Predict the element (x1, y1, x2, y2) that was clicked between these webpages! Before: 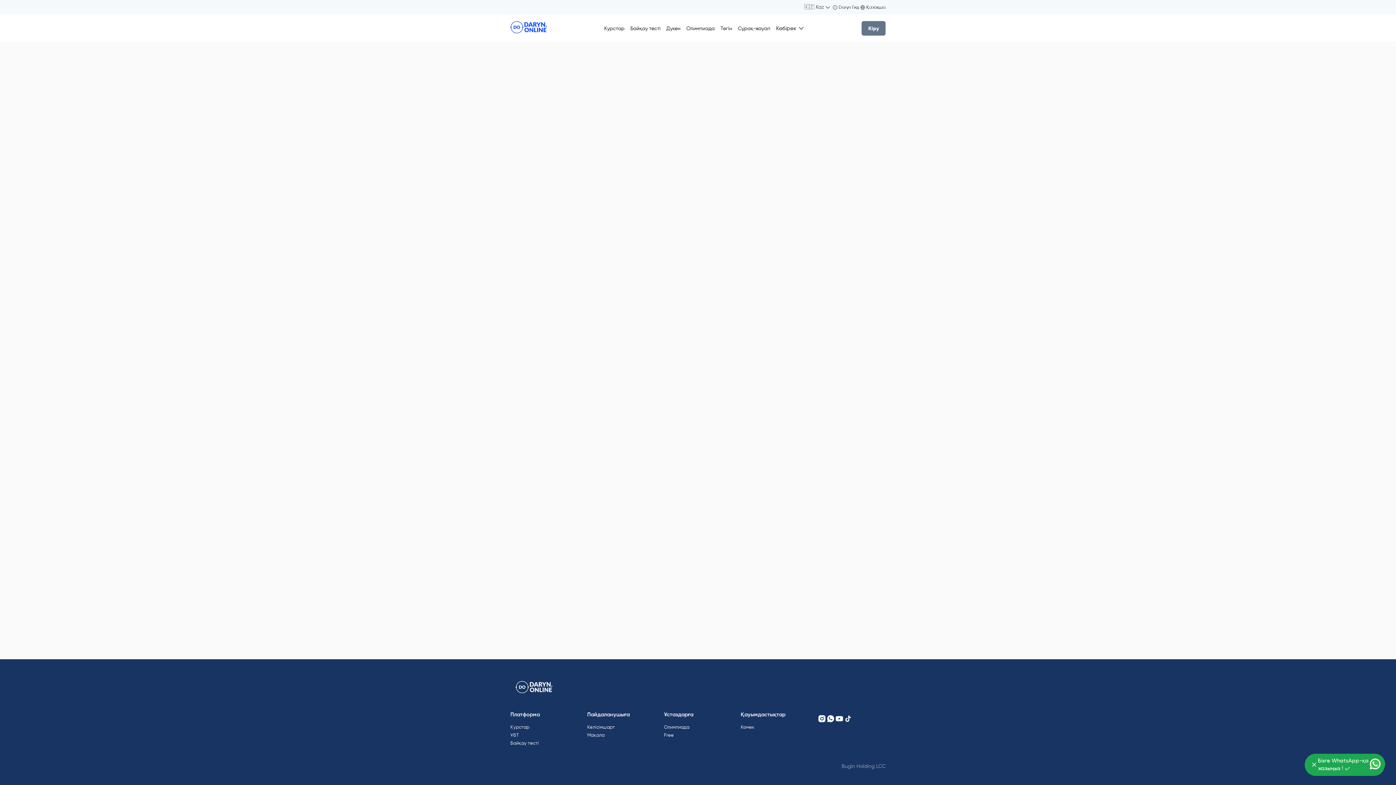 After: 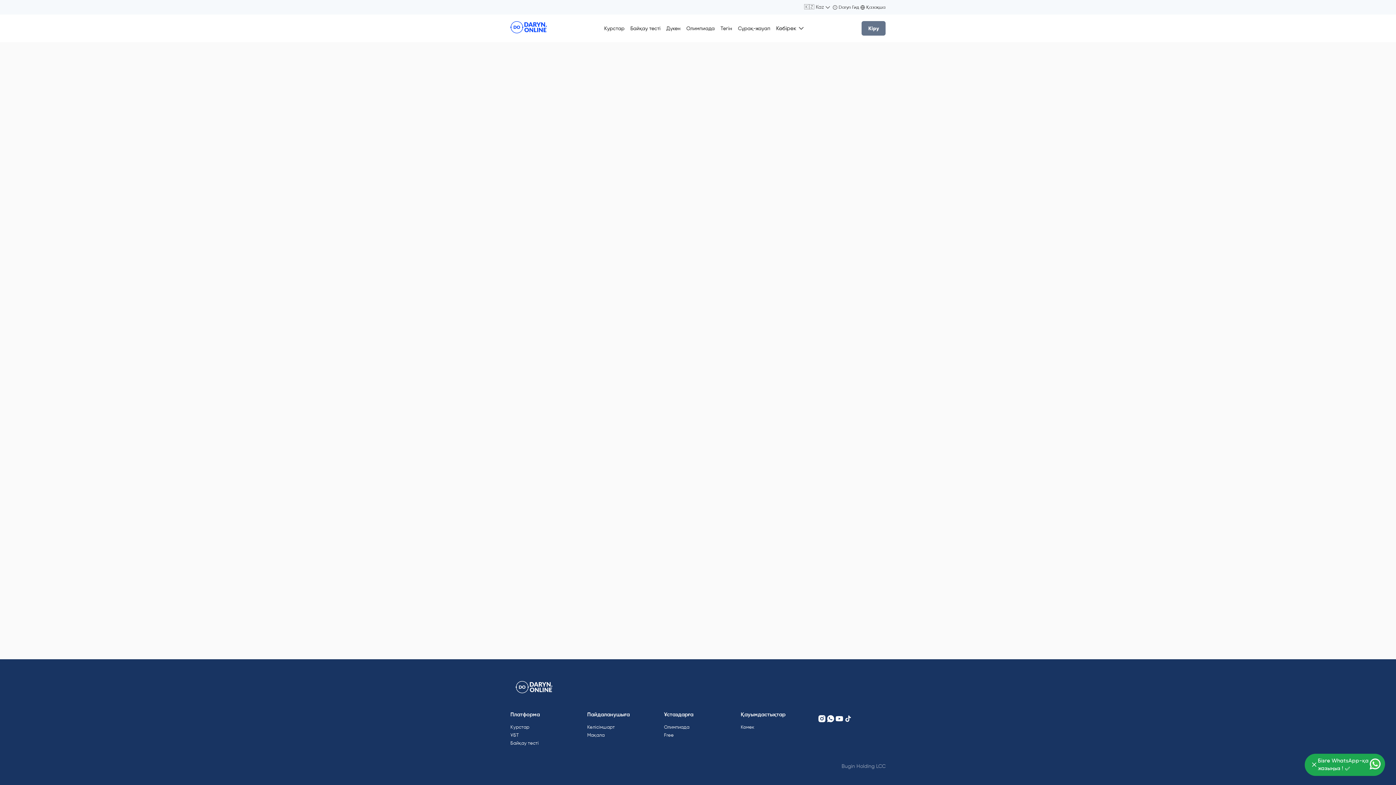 Action: label: youtube bbox: (835, 714, 843, 723)